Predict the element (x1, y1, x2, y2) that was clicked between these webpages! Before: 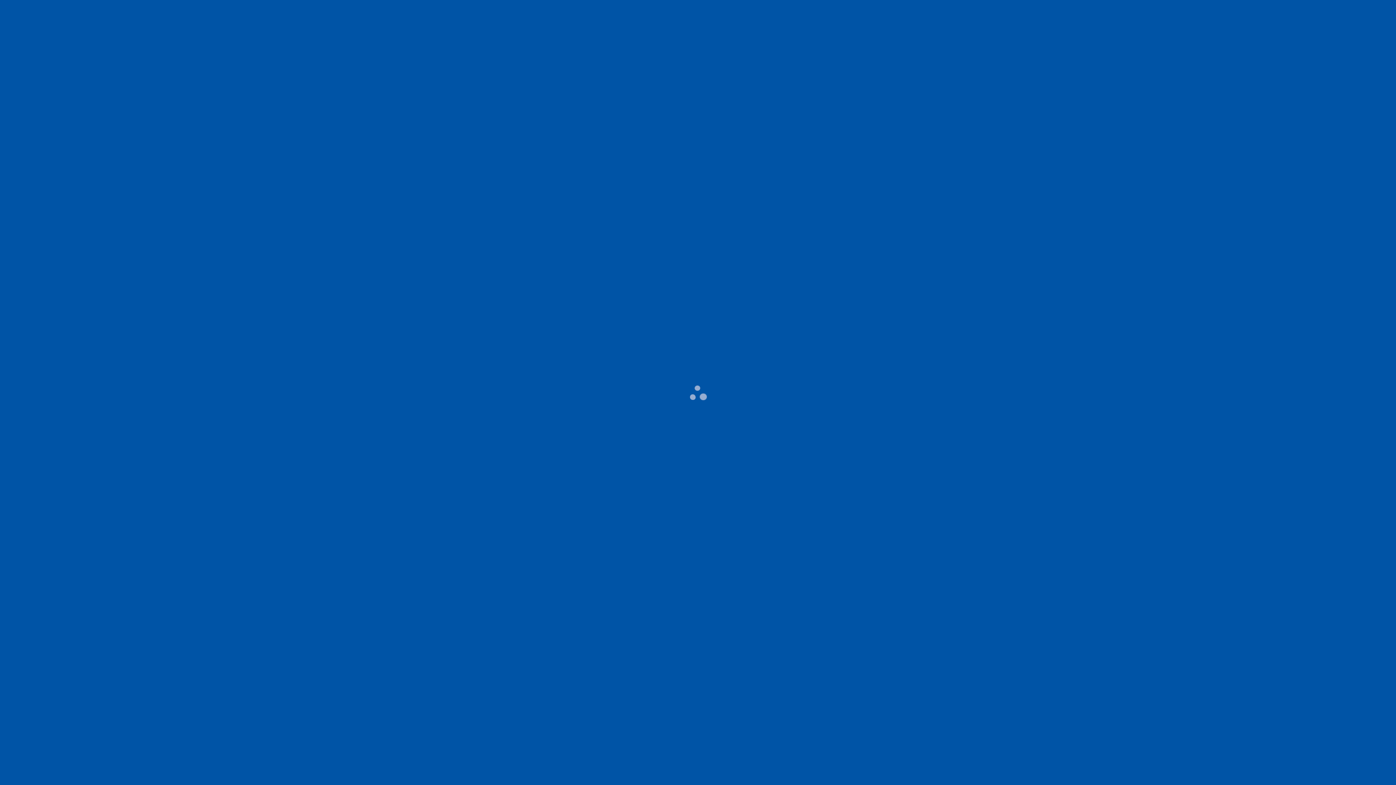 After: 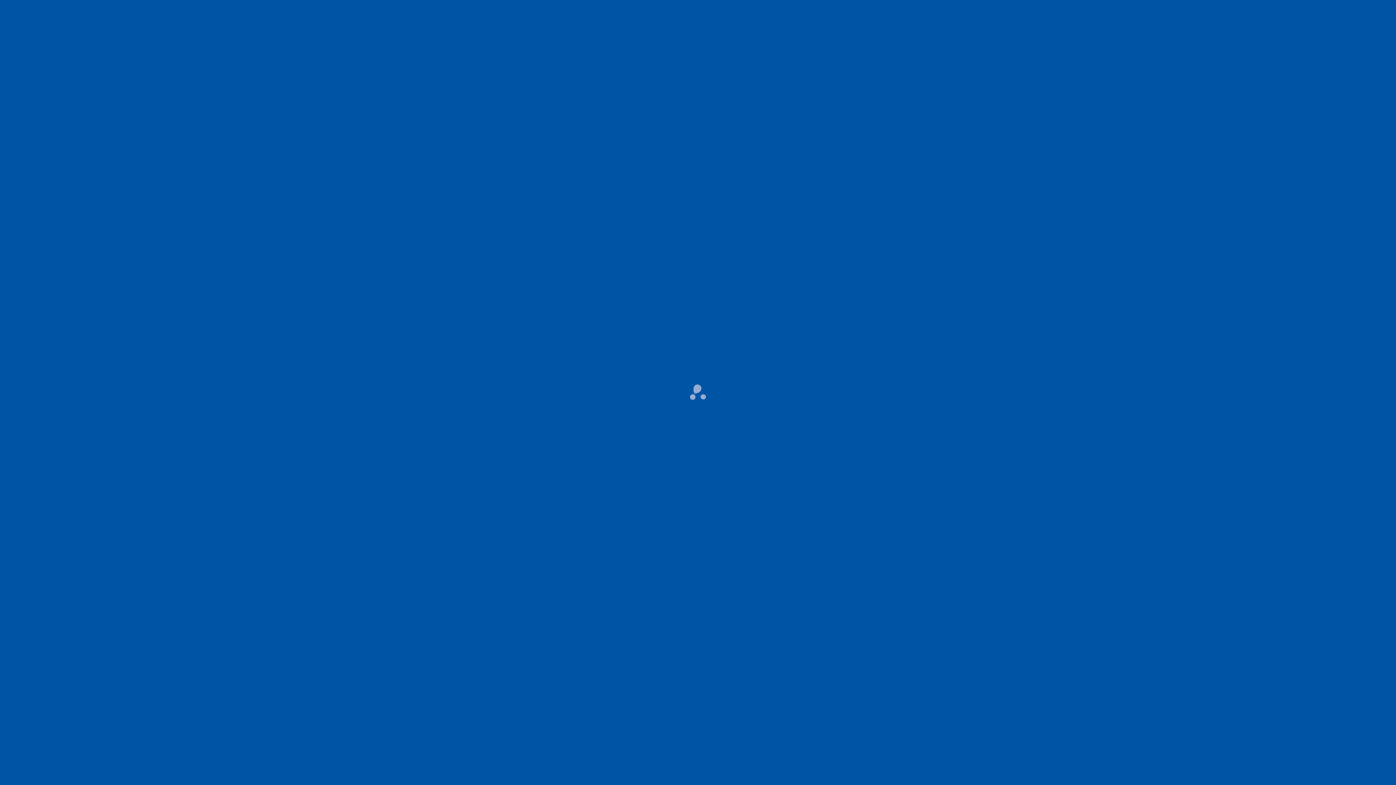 Action: label: Call us! bbox: (956, 421, 980, 429)